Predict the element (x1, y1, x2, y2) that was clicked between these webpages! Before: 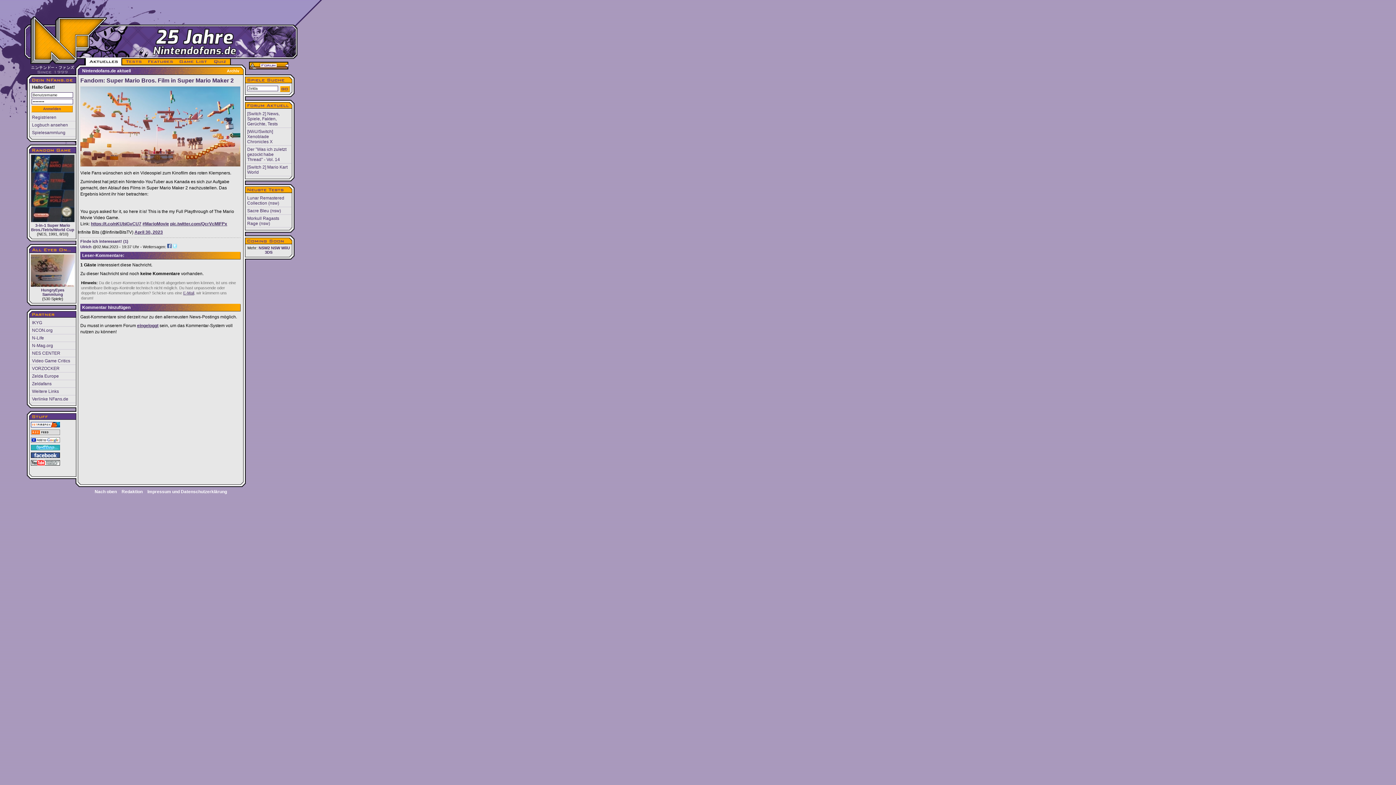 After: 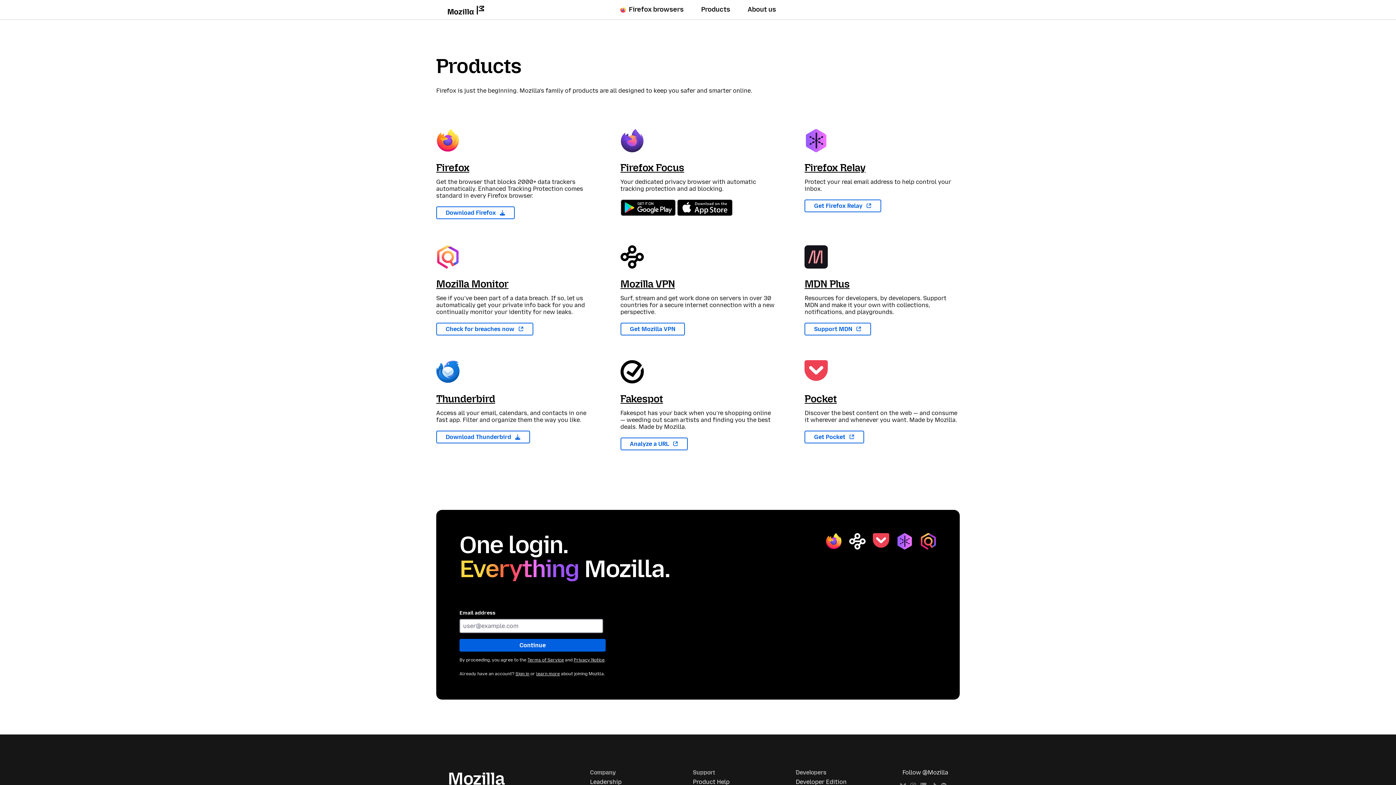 Action: bbox: (30, 421, 74, 429)